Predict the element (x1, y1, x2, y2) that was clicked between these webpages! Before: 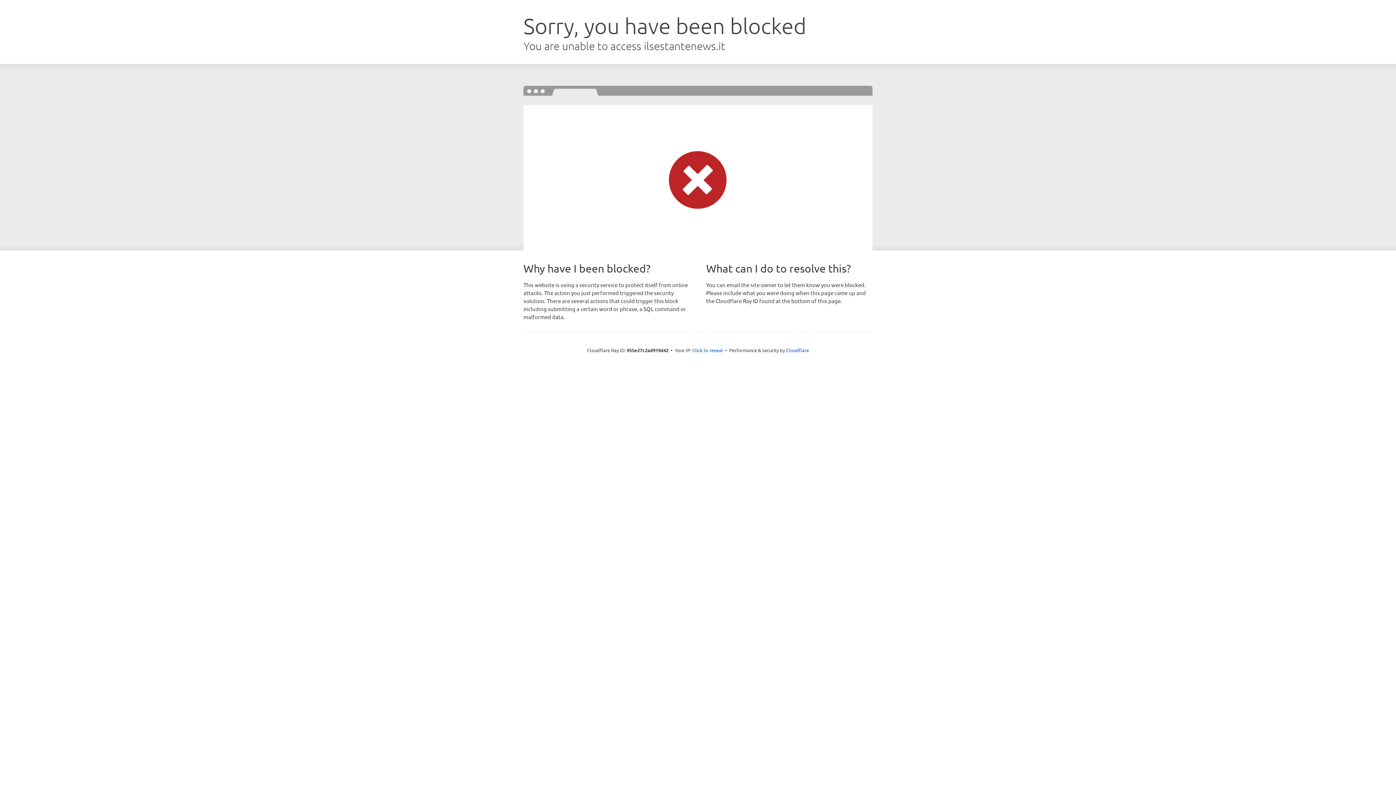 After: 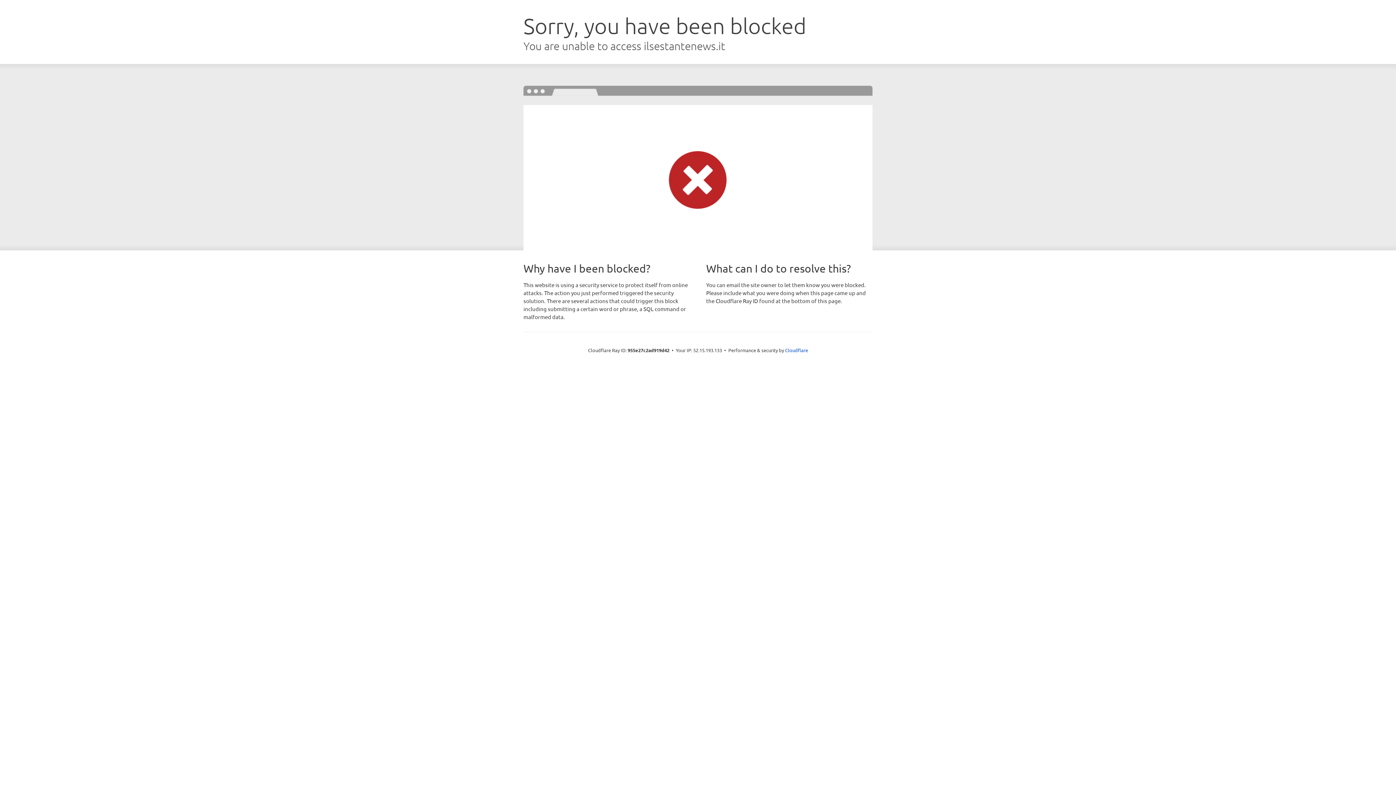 Action: bbox: (692, 346, 723, 353) label: Click to reveal